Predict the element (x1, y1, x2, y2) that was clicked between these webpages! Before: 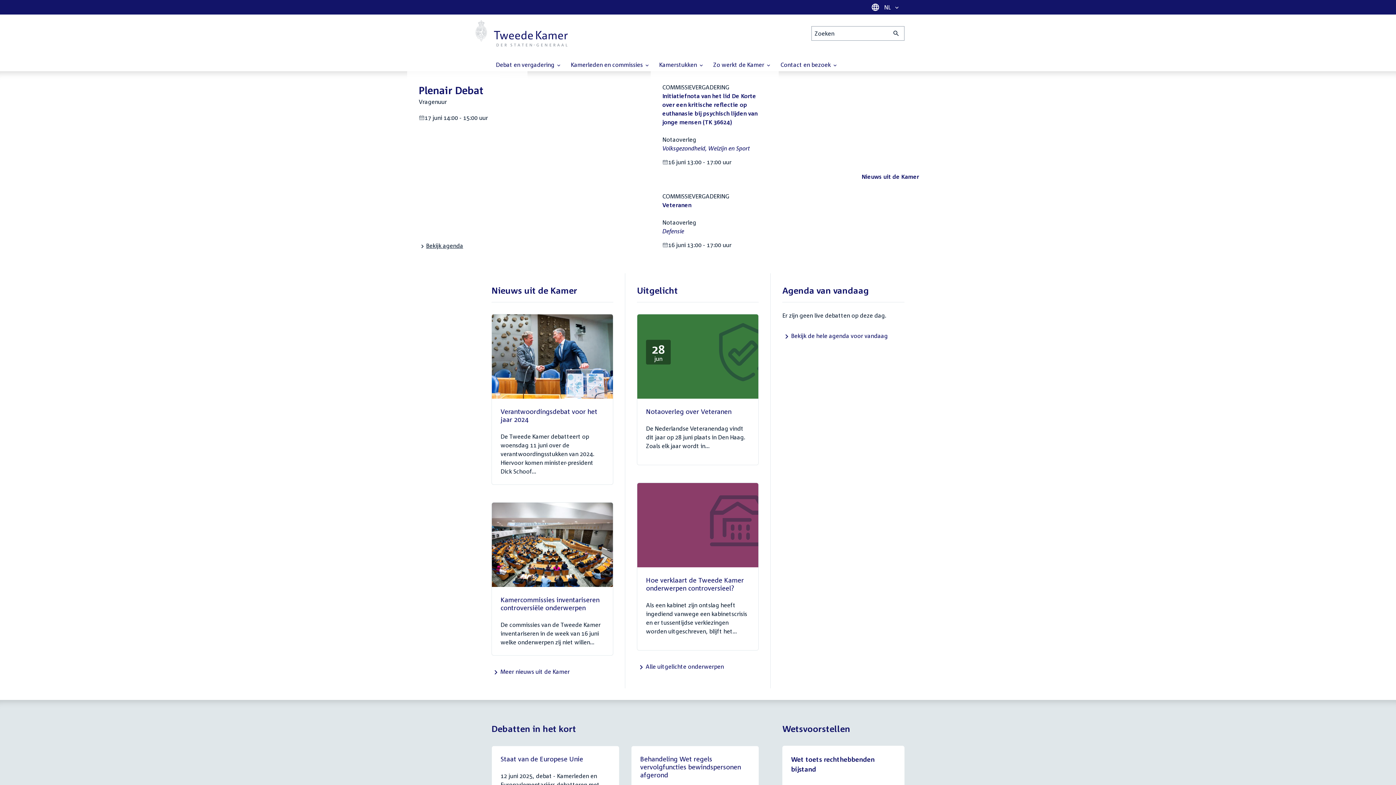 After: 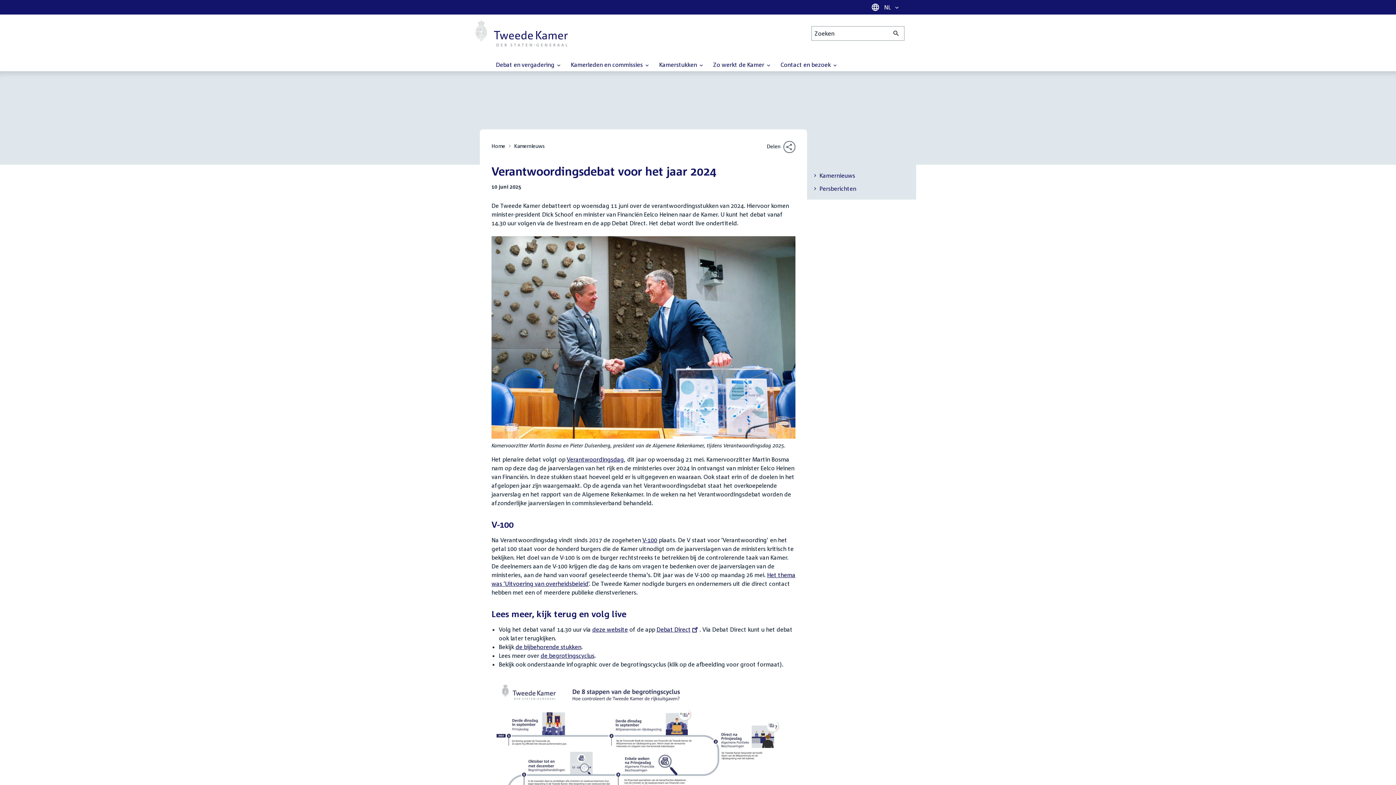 Action: label: Verantwoordingsdebat voor het jaar 2024 bbox: (500, 407, 604, 423)